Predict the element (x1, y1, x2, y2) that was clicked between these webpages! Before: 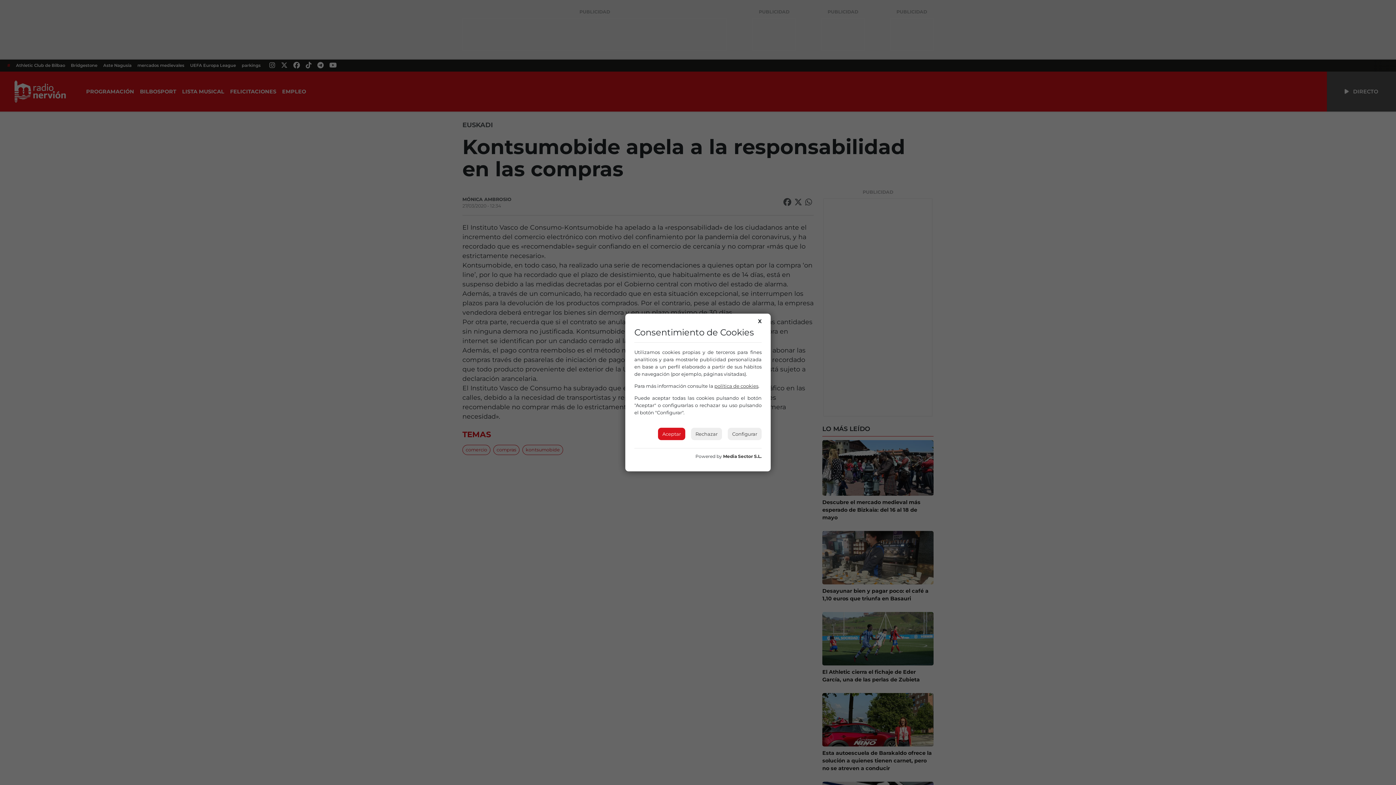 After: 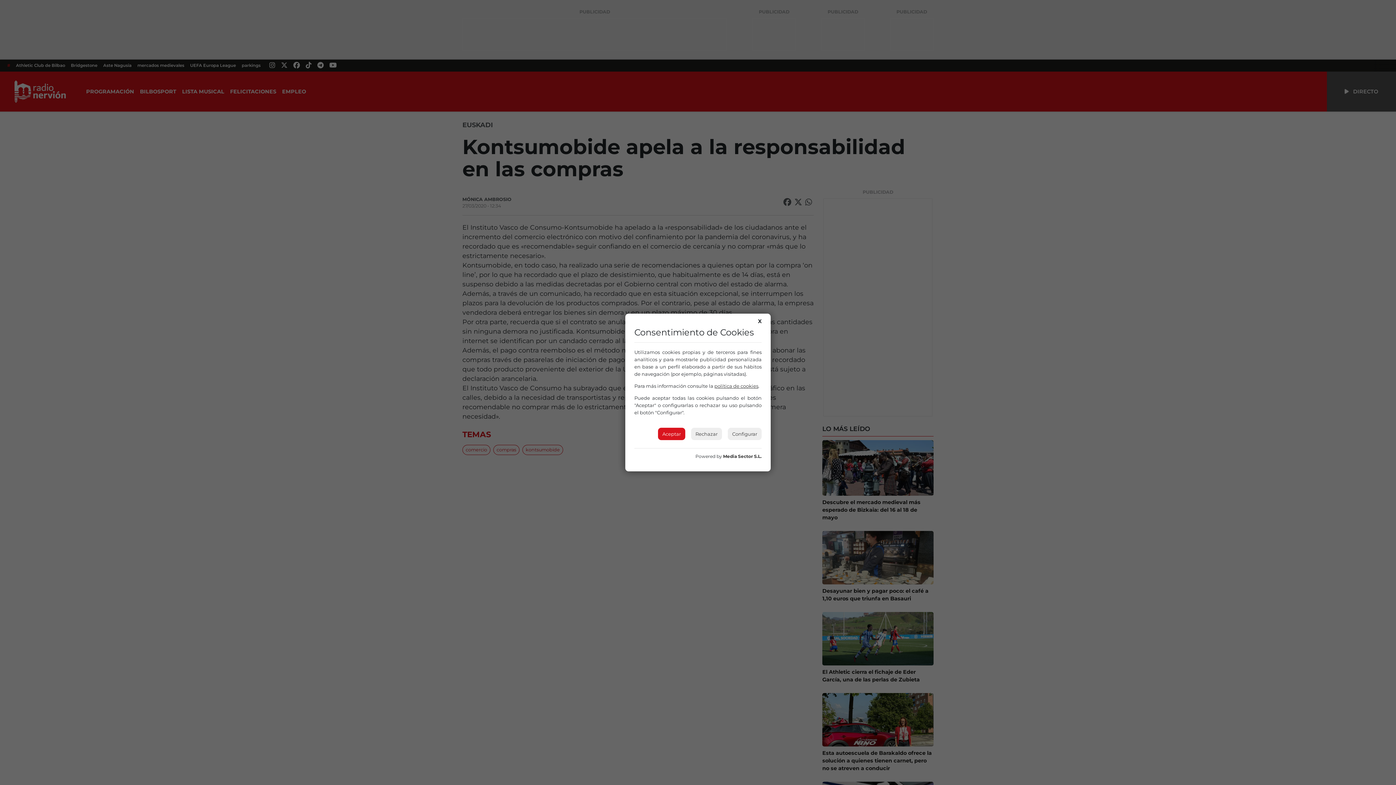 Action: bbox: (714, 383, 758, 389) label: política de cookies